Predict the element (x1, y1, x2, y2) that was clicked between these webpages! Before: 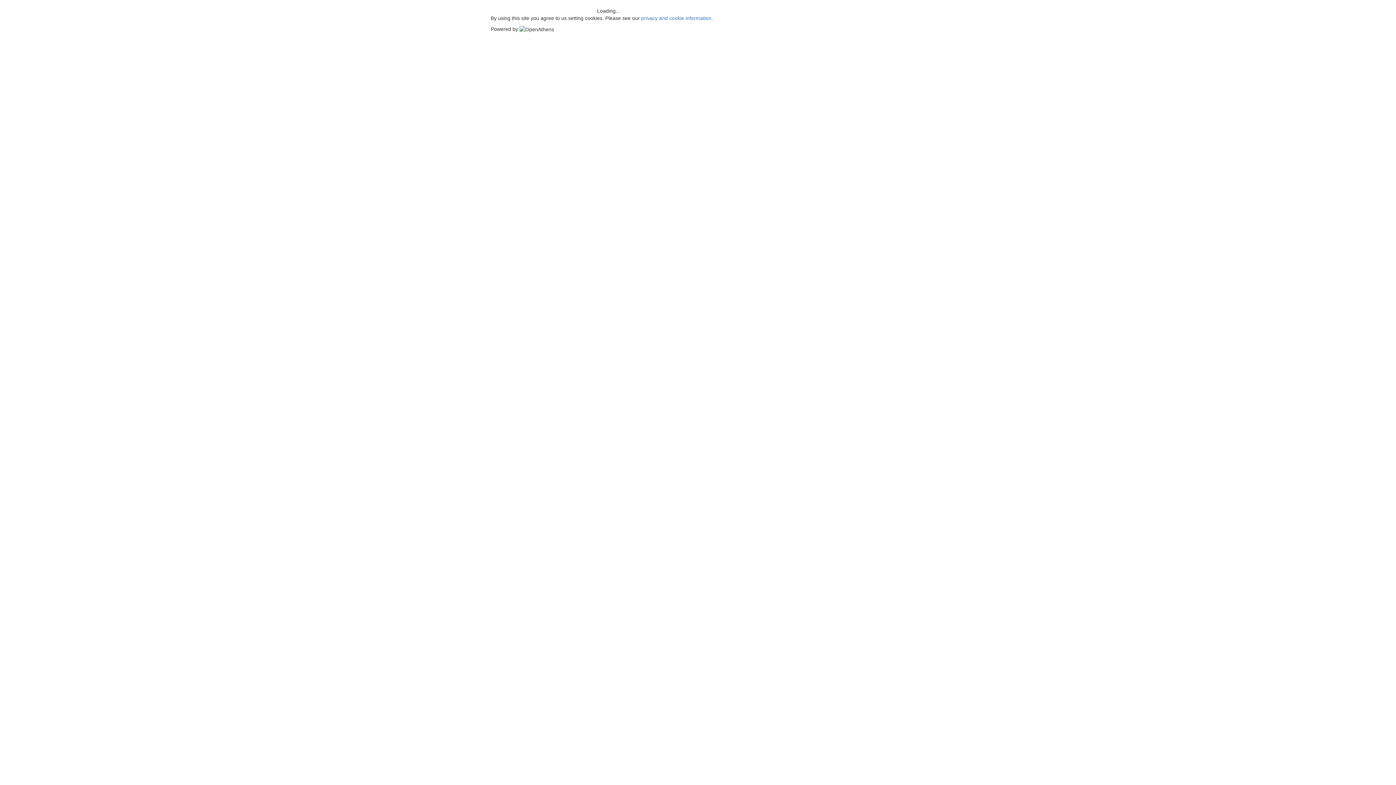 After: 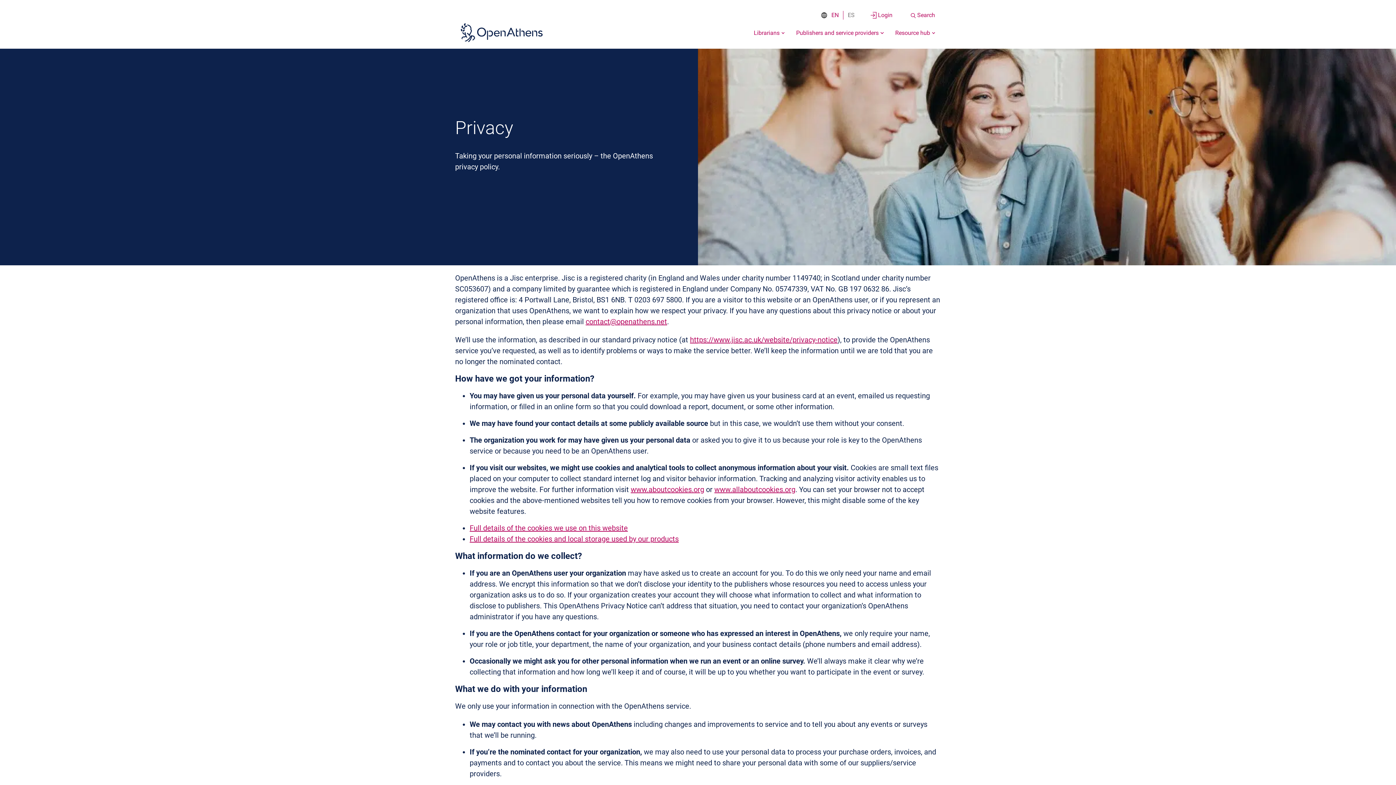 Action: bbox: (641, 15, 711, 21) label: privacy and cookie information